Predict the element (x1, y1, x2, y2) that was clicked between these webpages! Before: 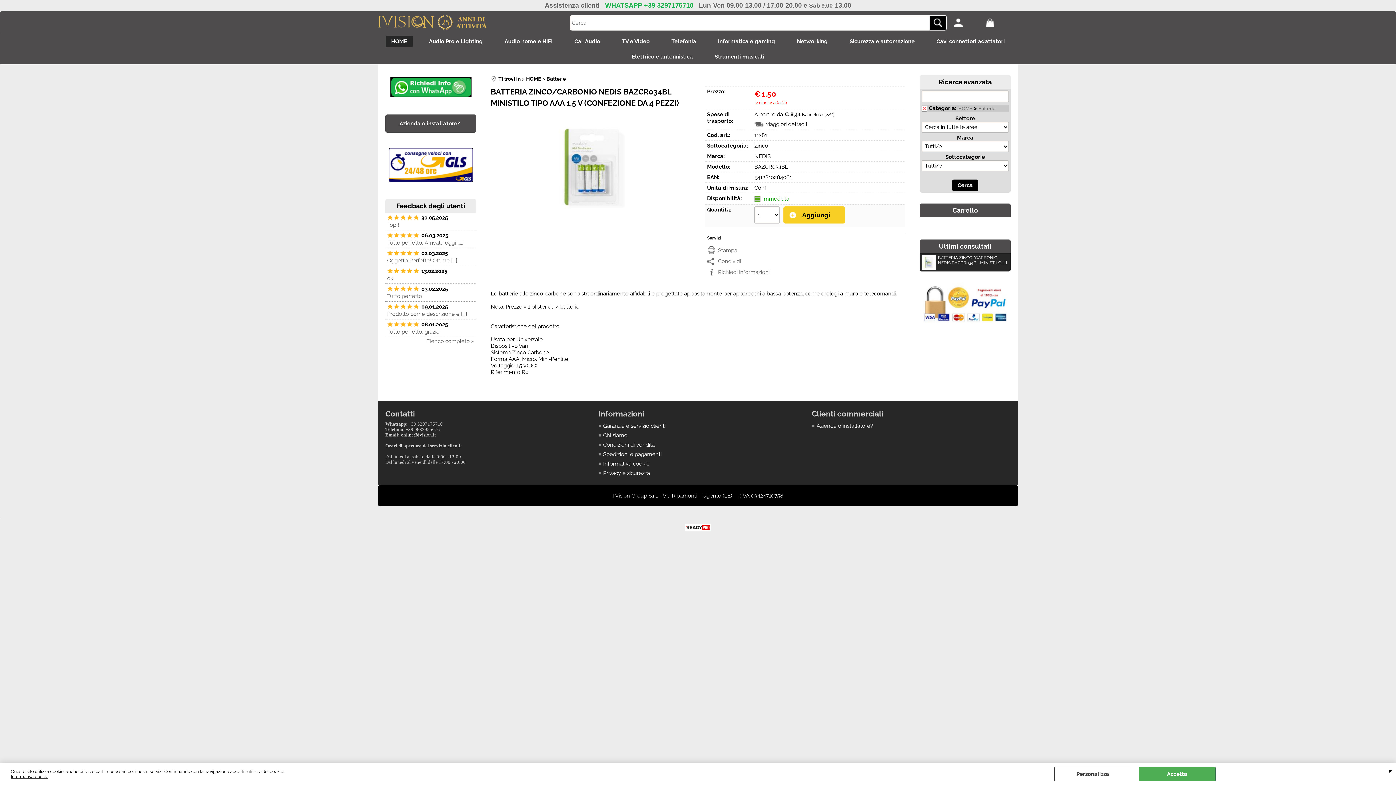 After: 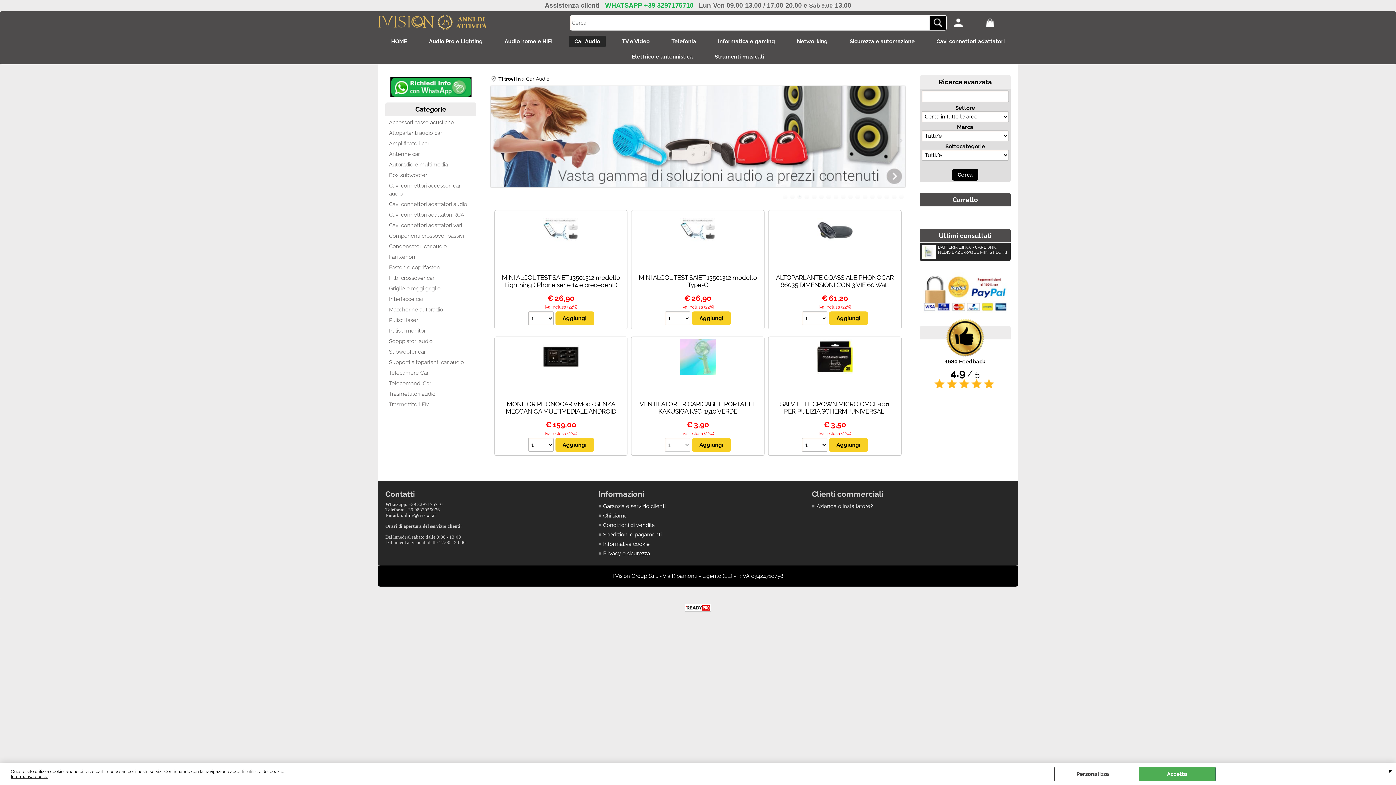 Action: bbox: (569, 35, 605, 47) label: Car Audio